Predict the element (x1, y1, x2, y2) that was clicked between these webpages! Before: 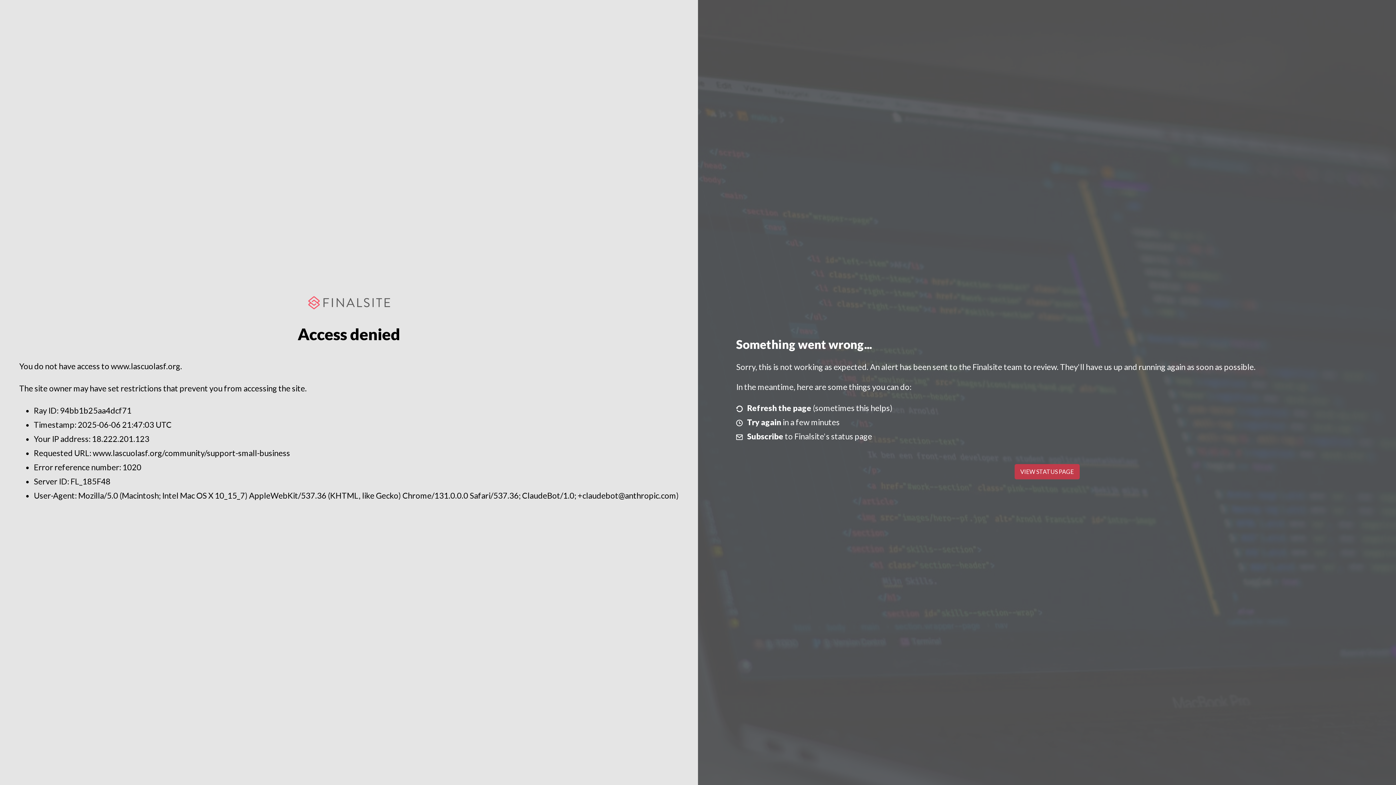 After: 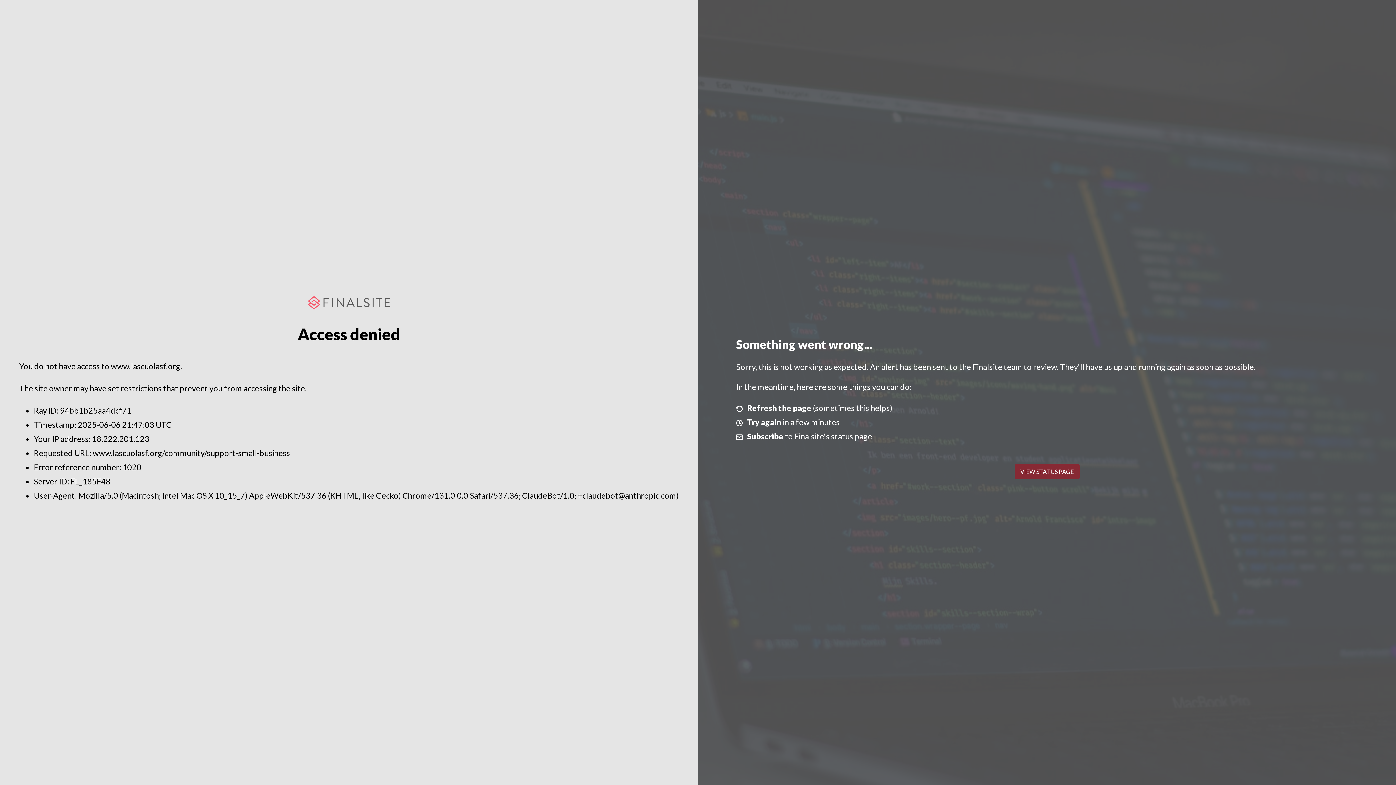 Action: bbox: (1014, 464, 1079, 479) label: VIEW STATUS PAGE